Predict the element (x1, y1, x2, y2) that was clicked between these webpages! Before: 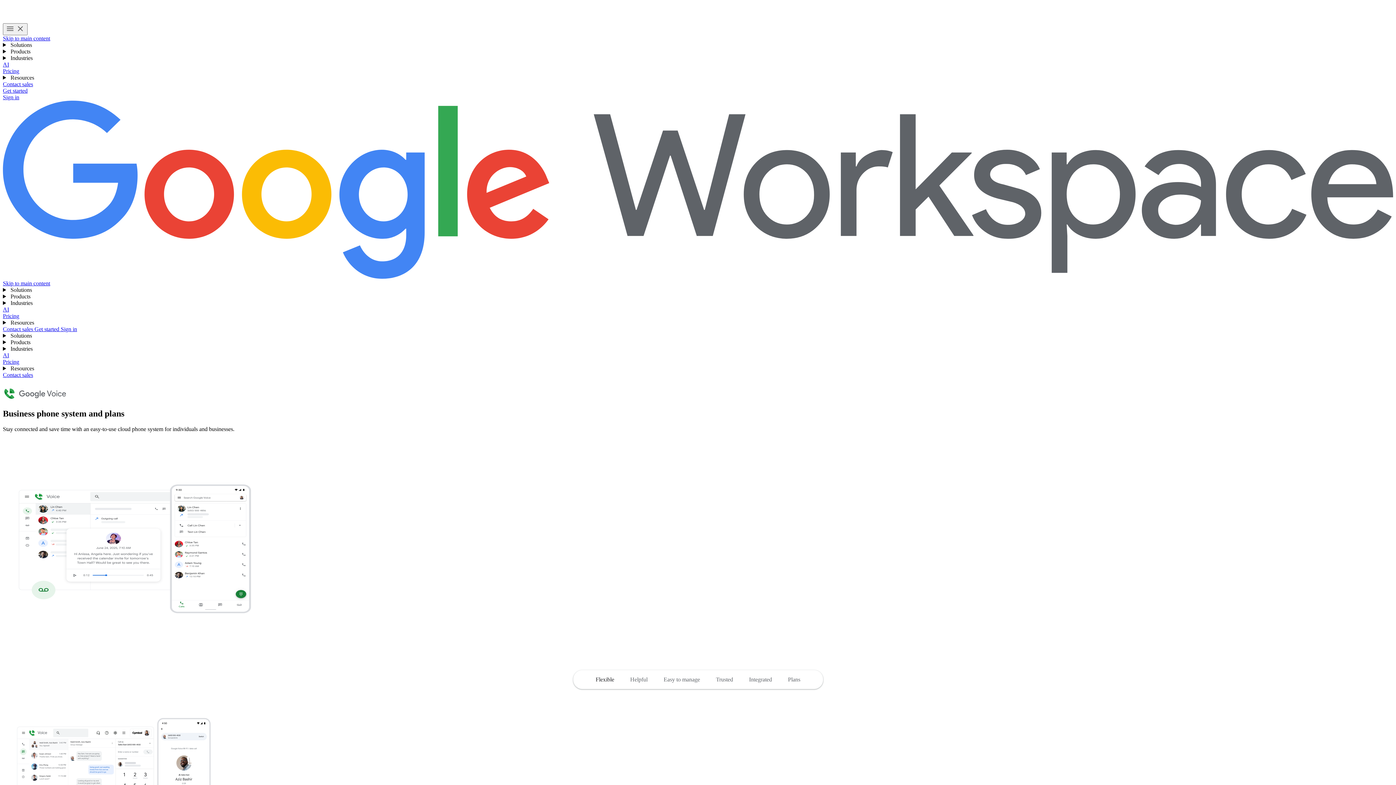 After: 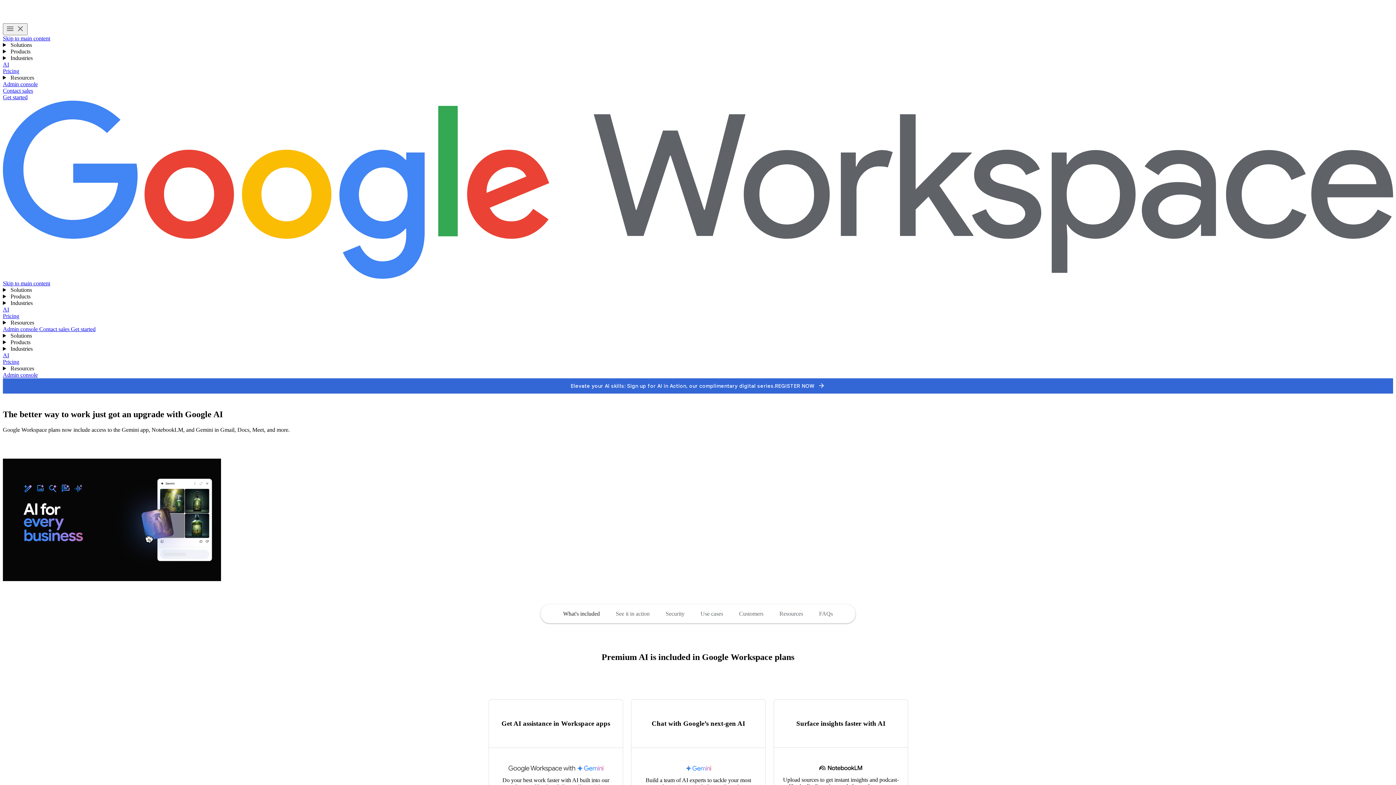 Action: bbox: (2, 352, 9, 358) label: AI